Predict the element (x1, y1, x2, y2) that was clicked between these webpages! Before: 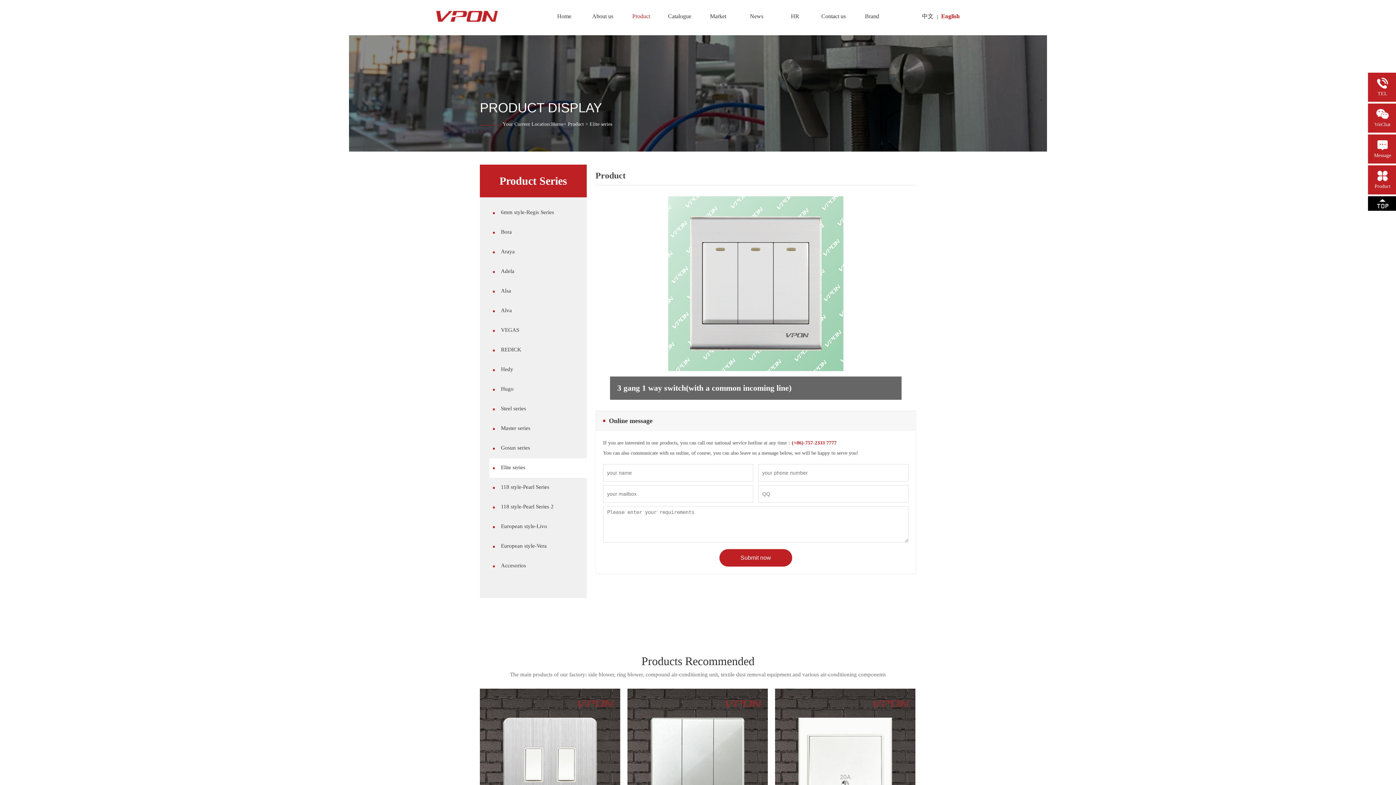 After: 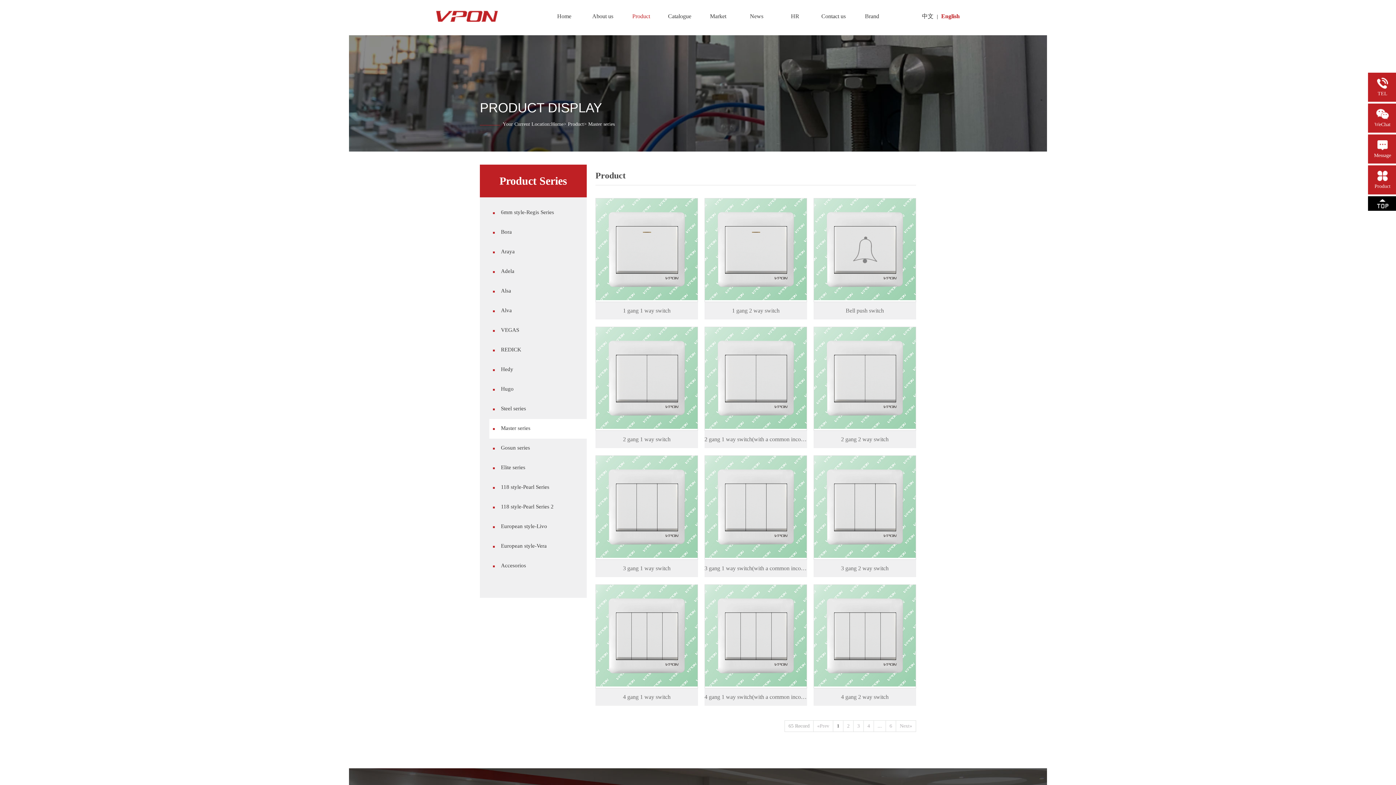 Action: label: Master series bbox: (489, 419, 586, 437)